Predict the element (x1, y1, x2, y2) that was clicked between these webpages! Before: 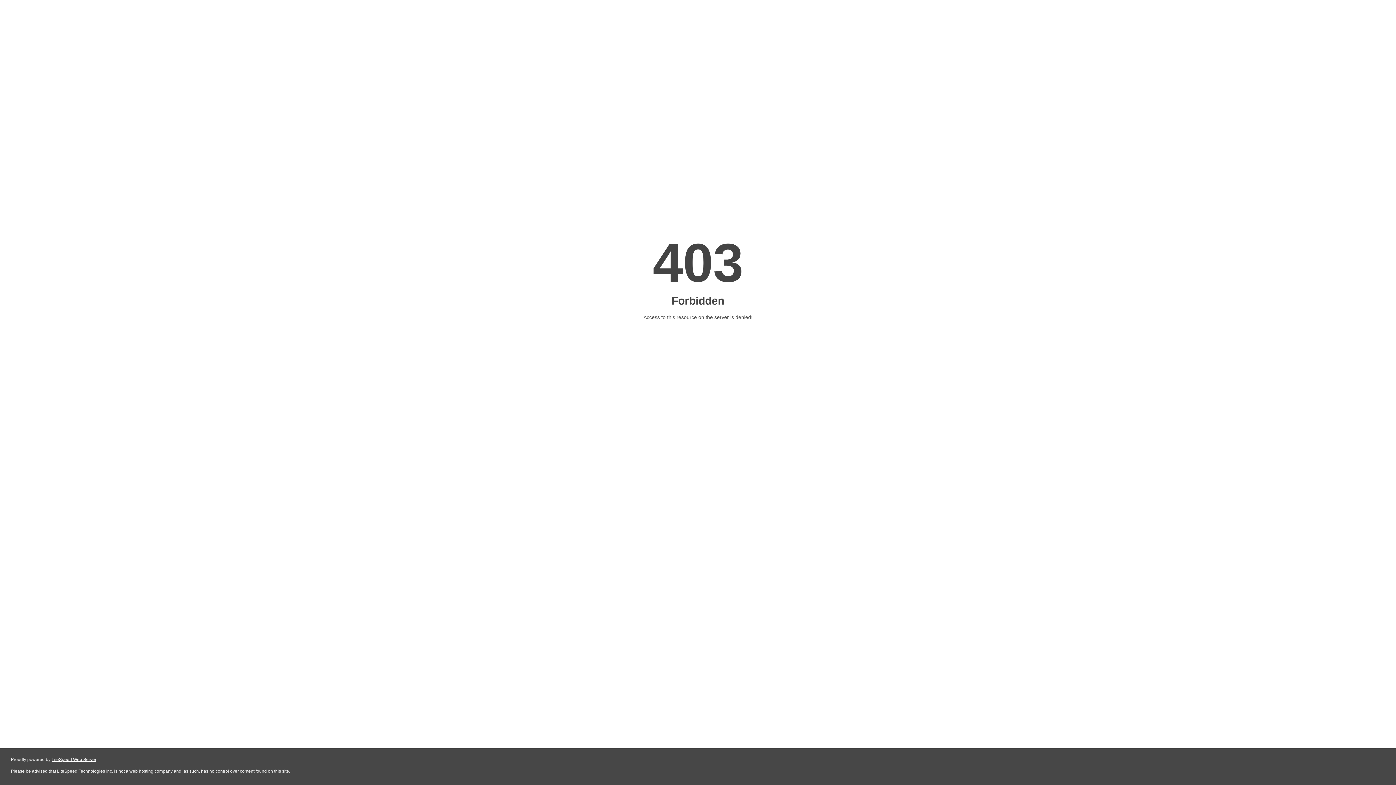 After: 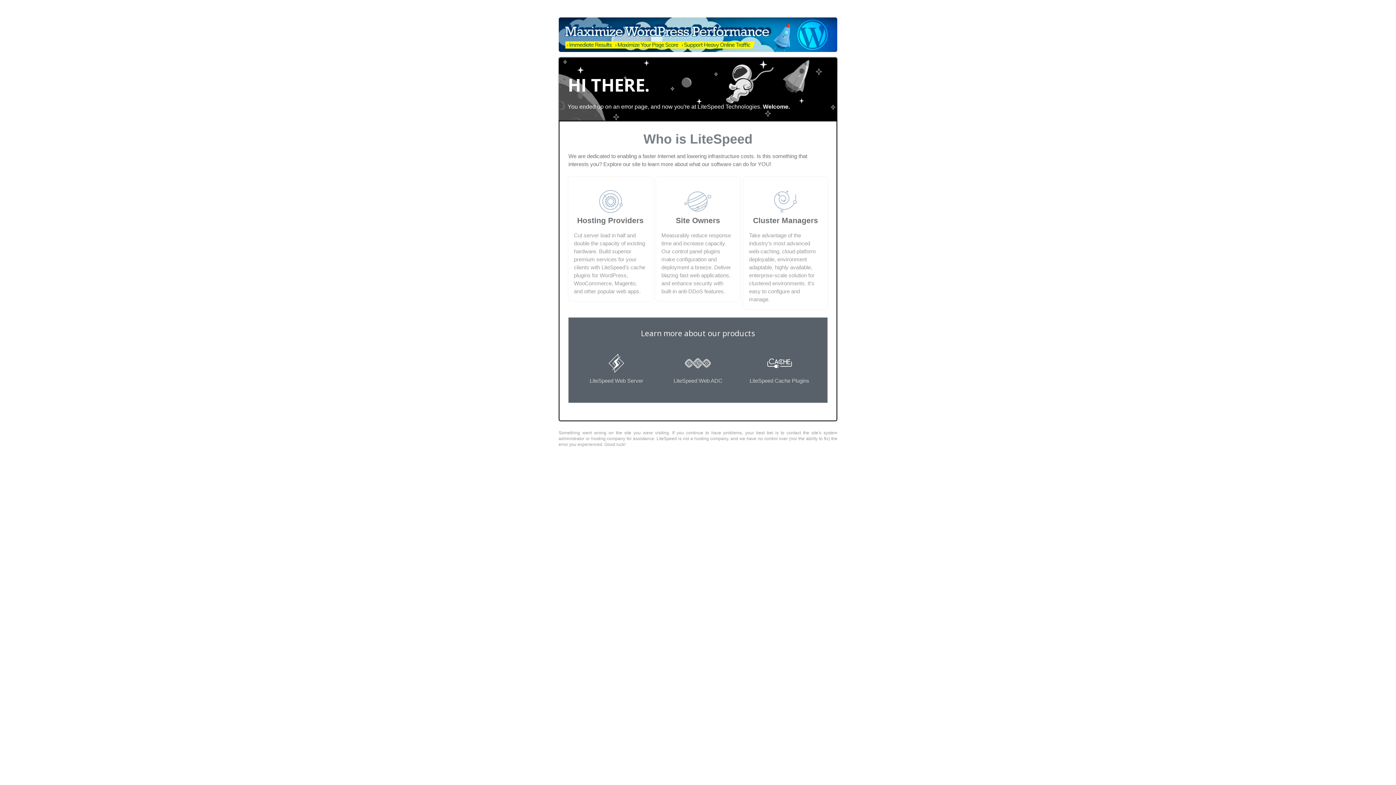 Action: bbox: (51, 757, 96, 762) label: LiteSpeed Web Server